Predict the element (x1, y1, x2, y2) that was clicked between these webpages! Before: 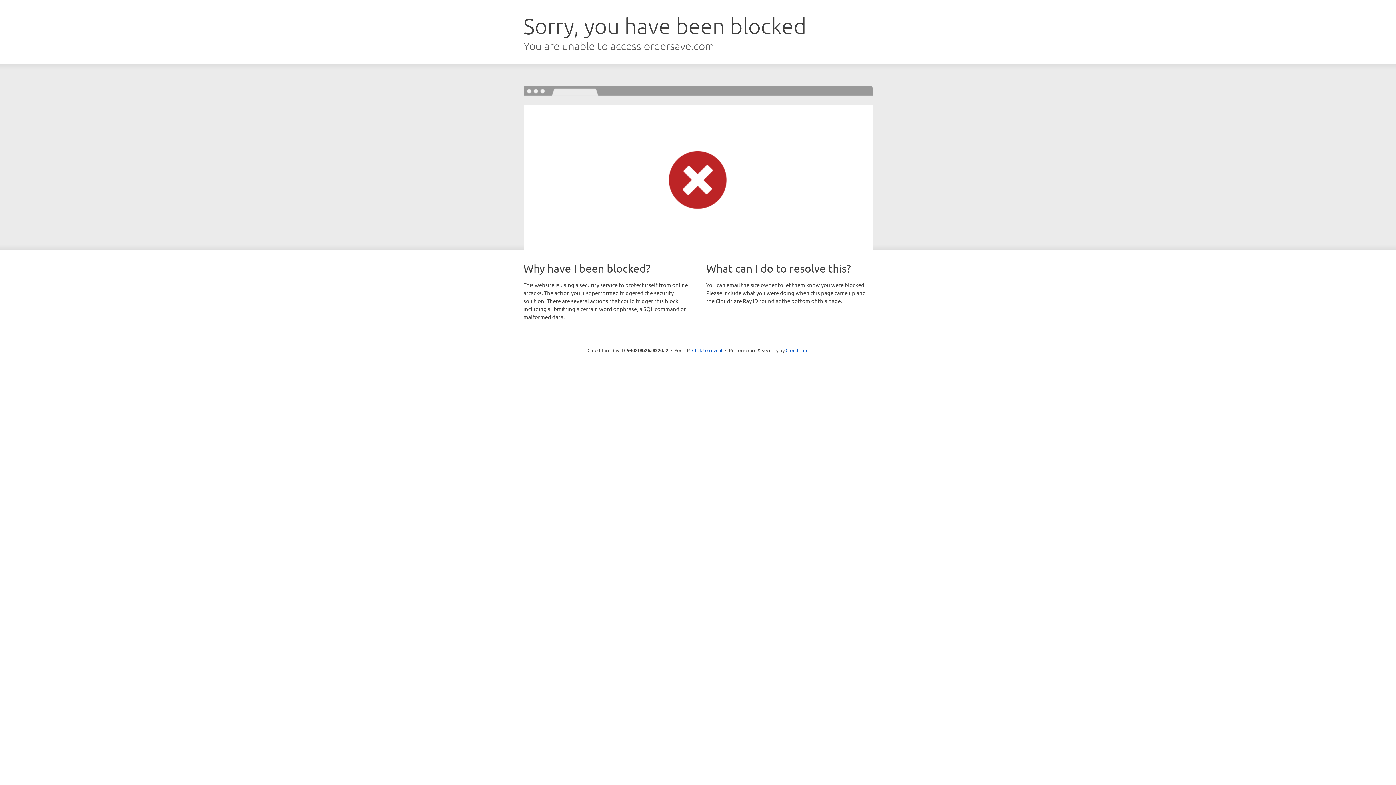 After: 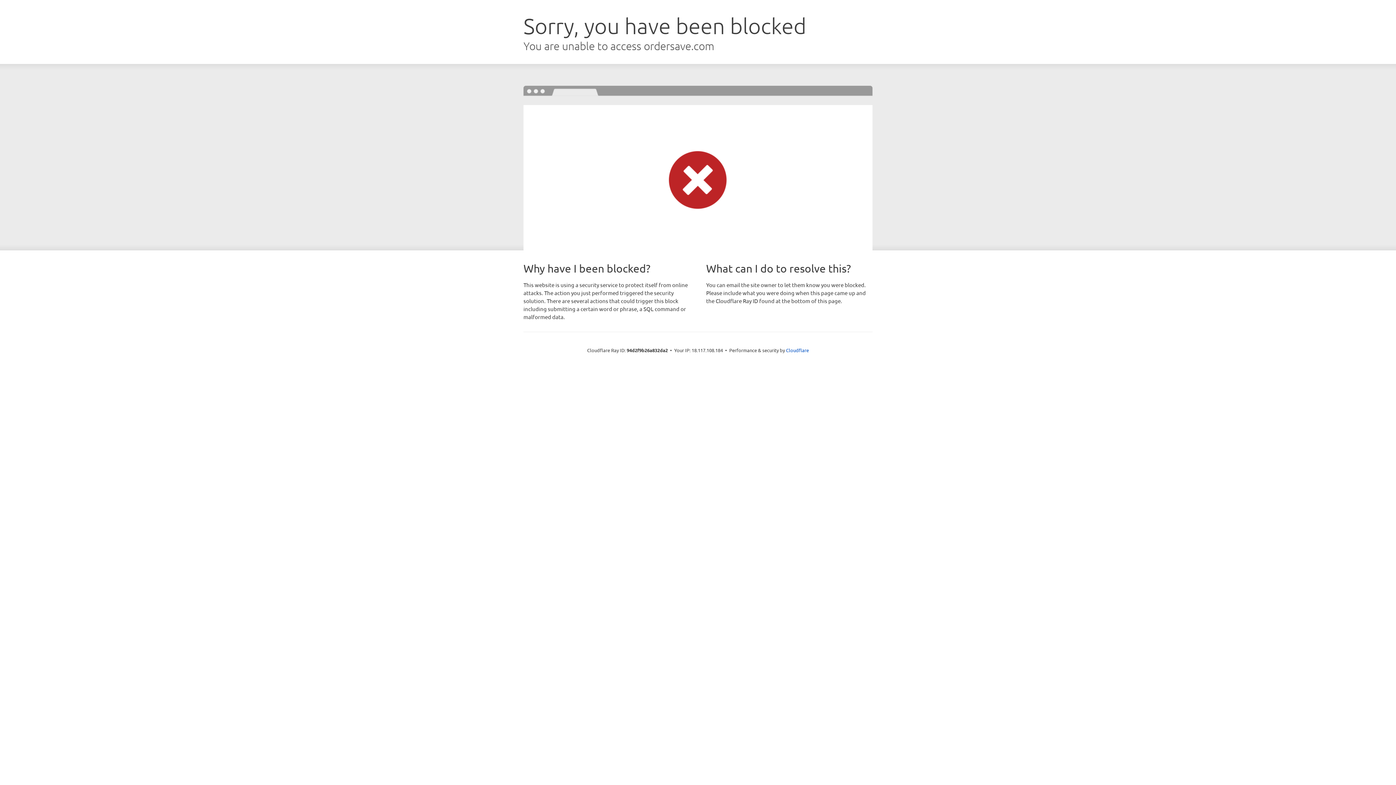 Action: label: Click to reveal bbox: (692, 346, 722, 353)